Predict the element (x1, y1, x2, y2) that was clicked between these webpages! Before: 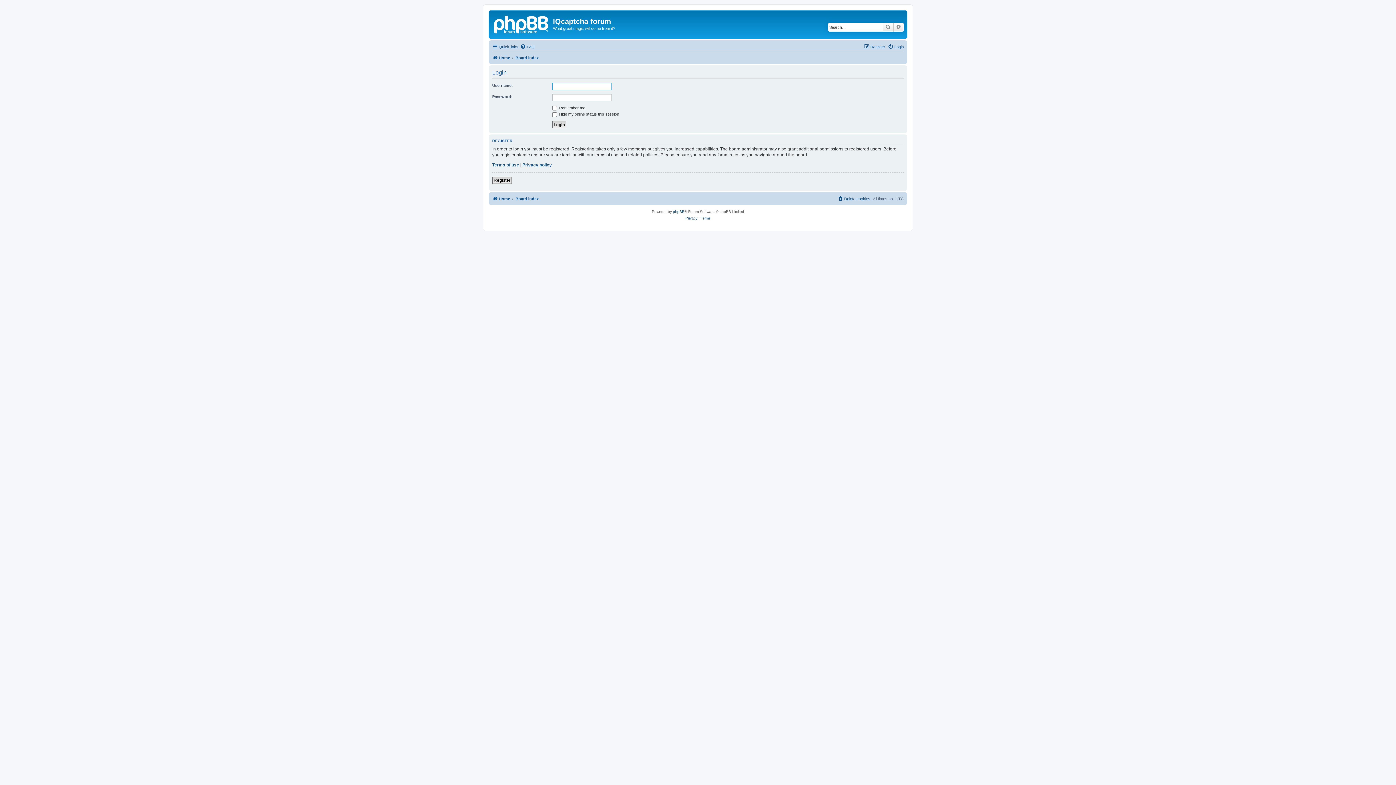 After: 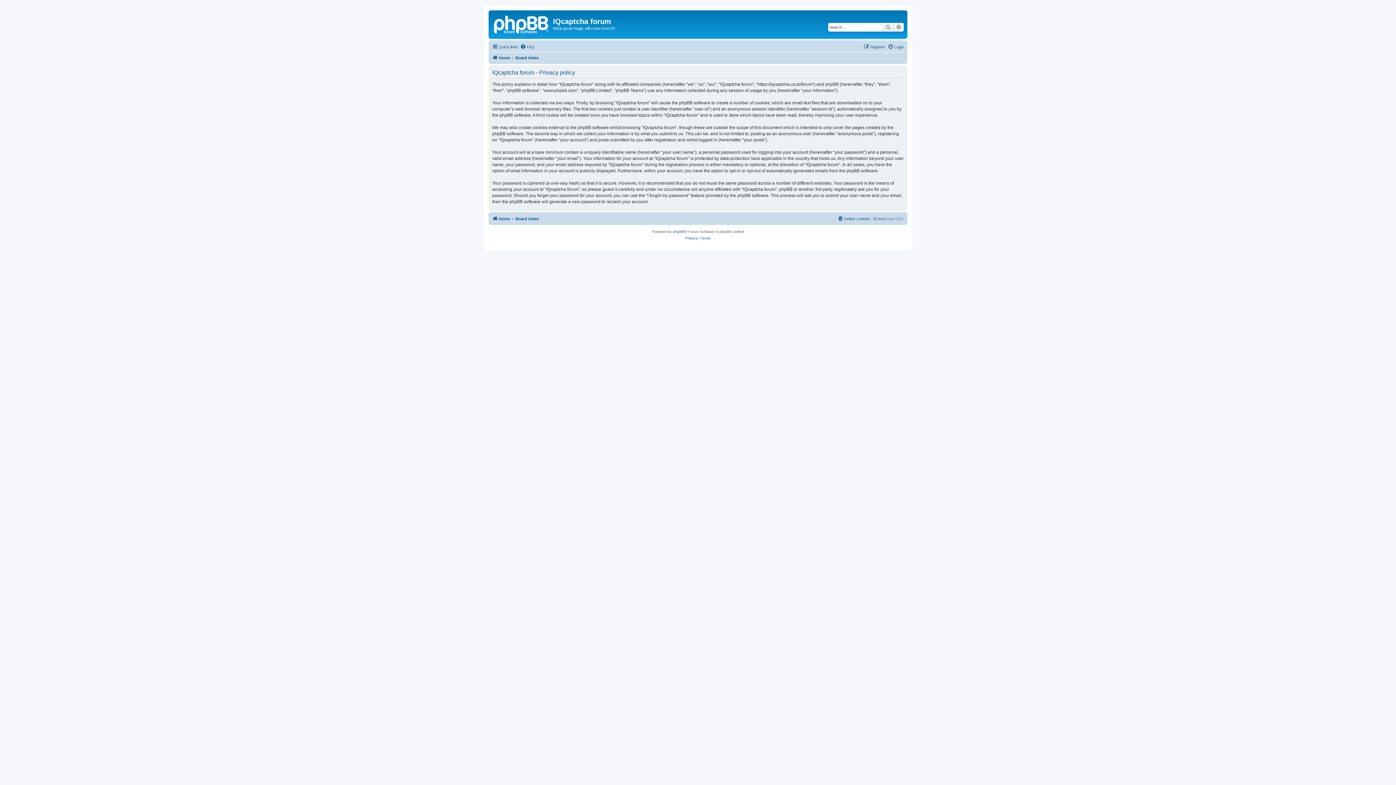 Action: label: Privacy policy bbox: (522, 162, 552, 168)